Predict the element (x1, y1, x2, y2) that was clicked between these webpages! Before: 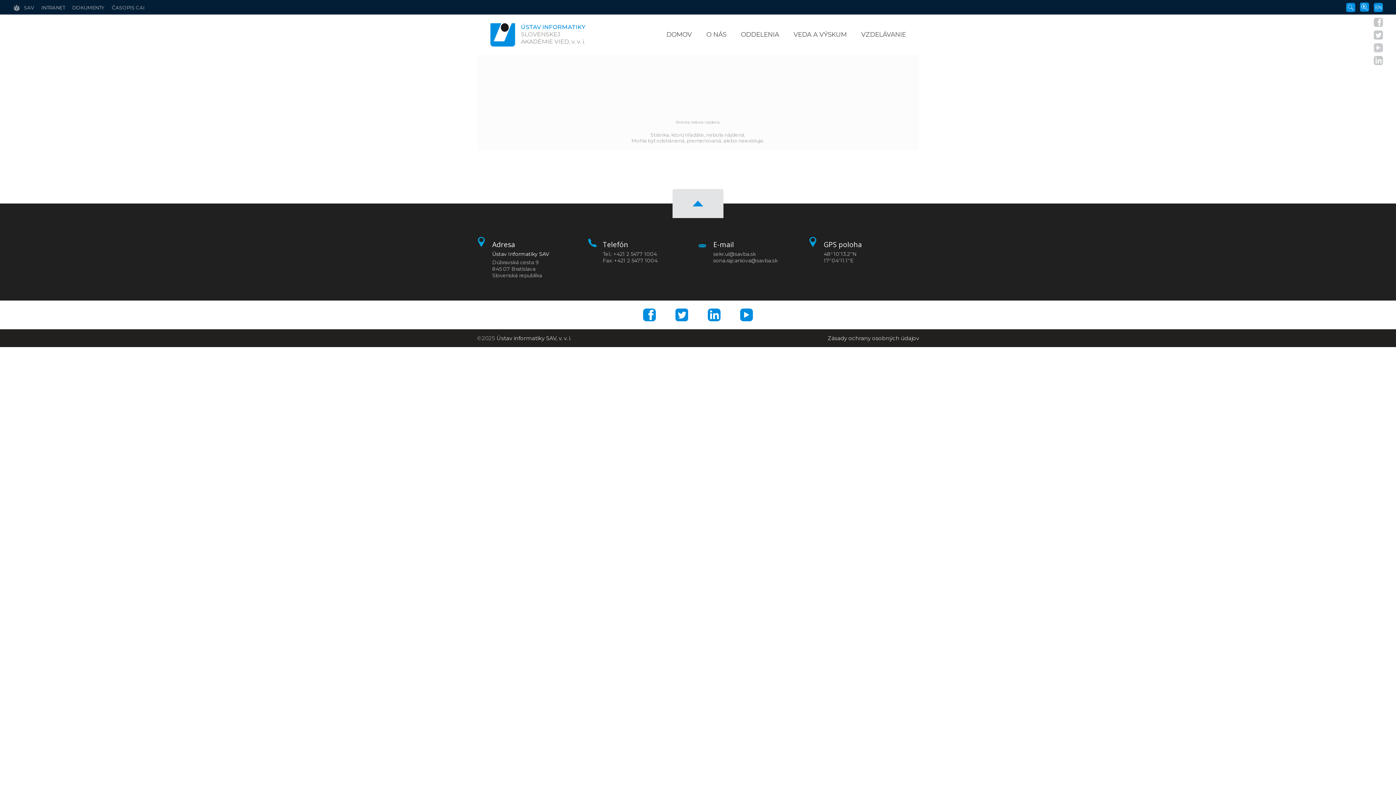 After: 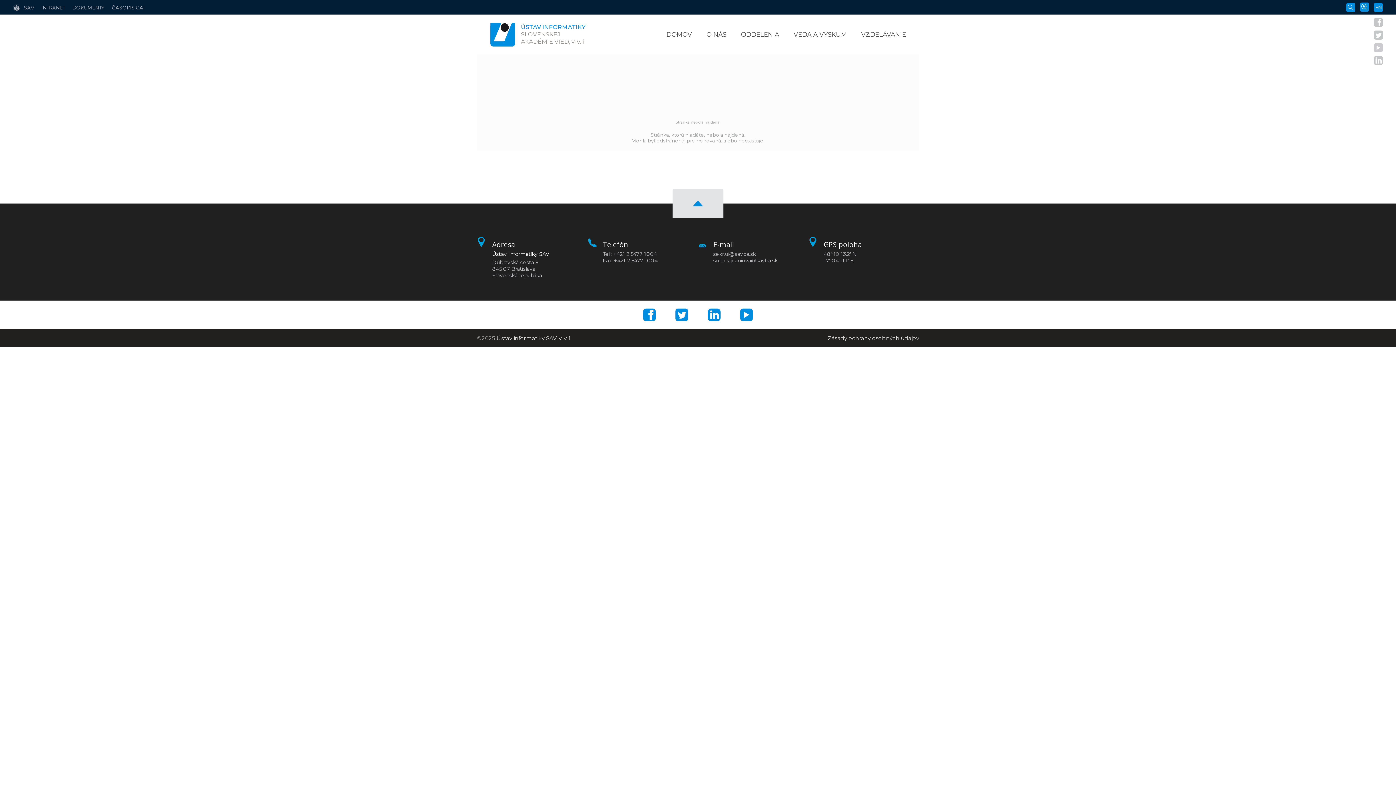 Action: bbox: (675, 308, 688, 321)